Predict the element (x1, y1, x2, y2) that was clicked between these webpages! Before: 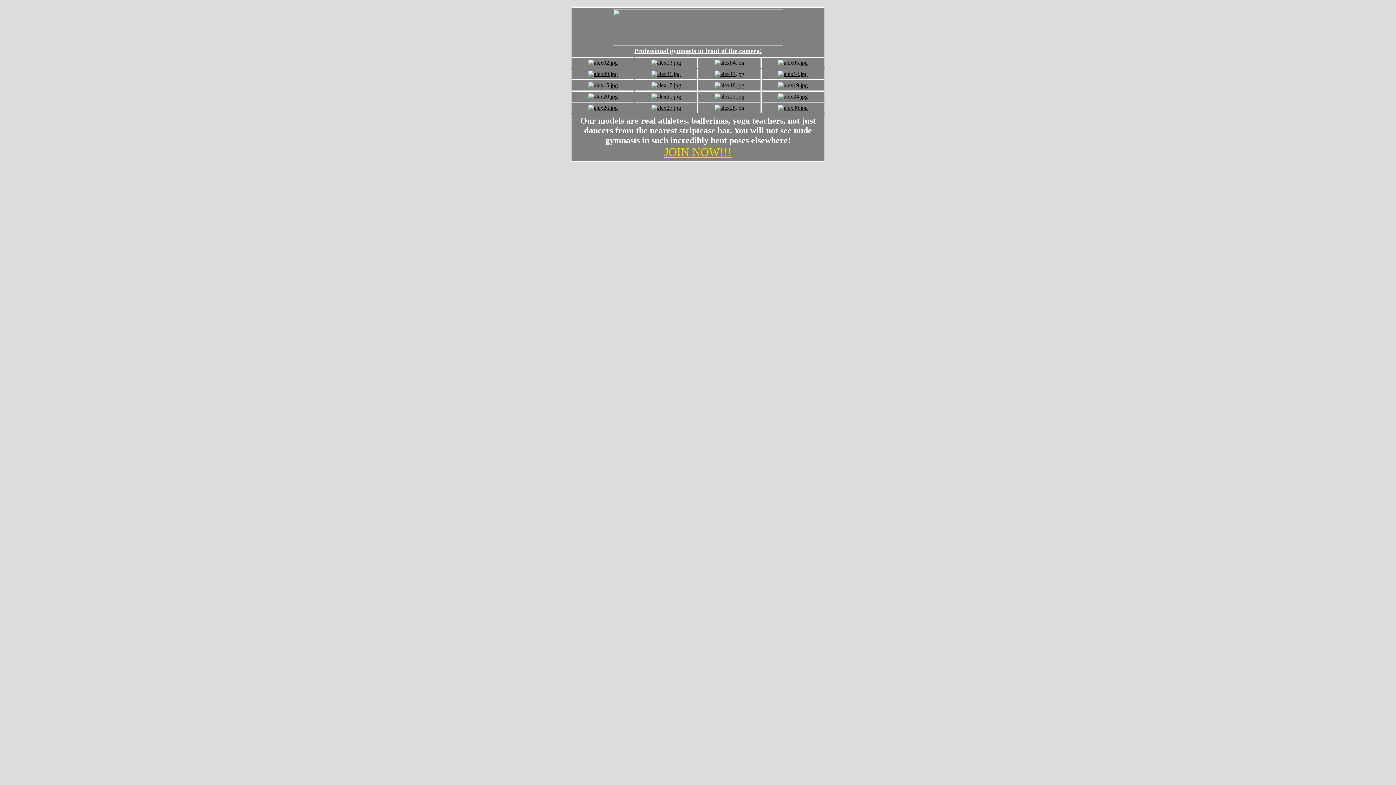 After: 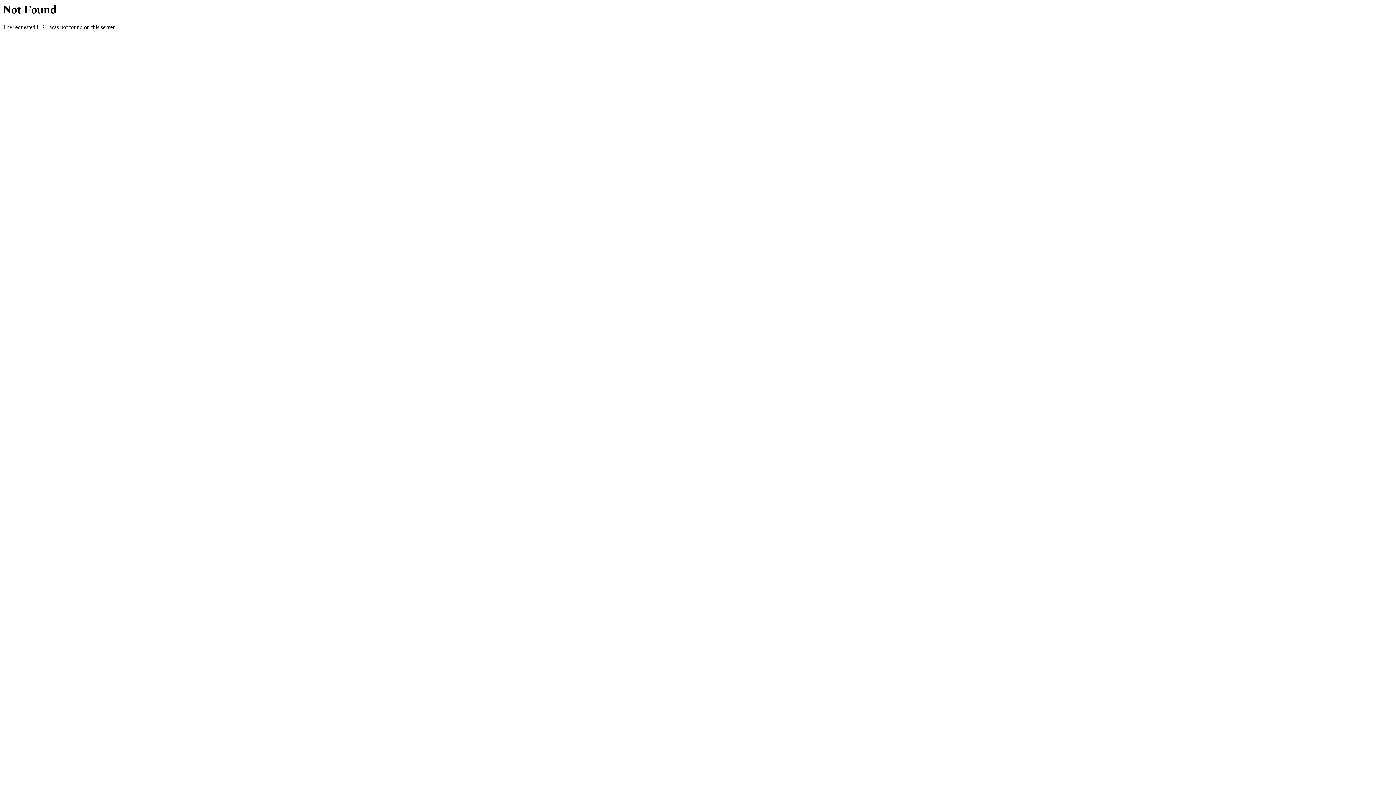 Action: bbox: (778, 93, 808, 99)